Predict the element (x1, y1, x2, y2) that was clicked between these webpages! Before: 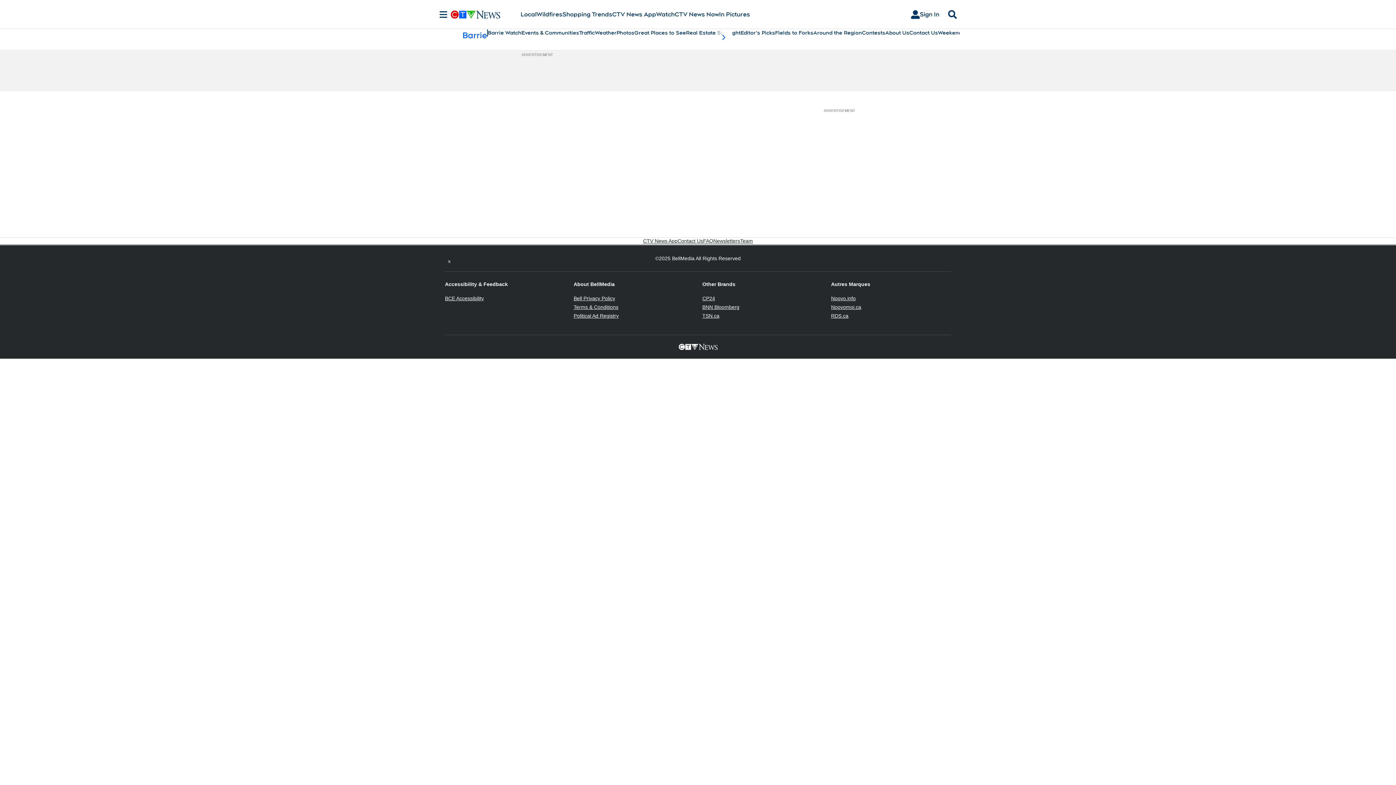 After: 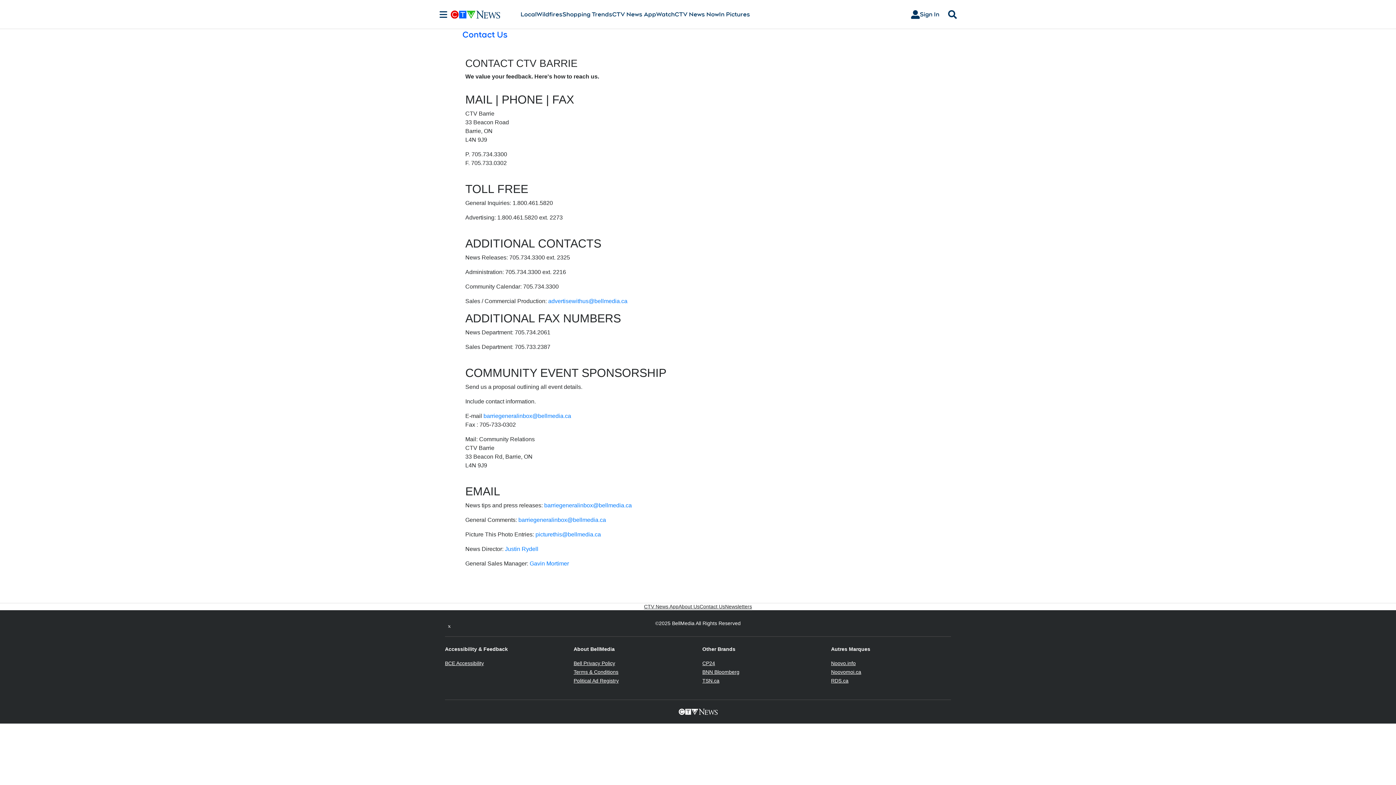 Action: label: Contact Us bbox: (909, 29, 938, 36)